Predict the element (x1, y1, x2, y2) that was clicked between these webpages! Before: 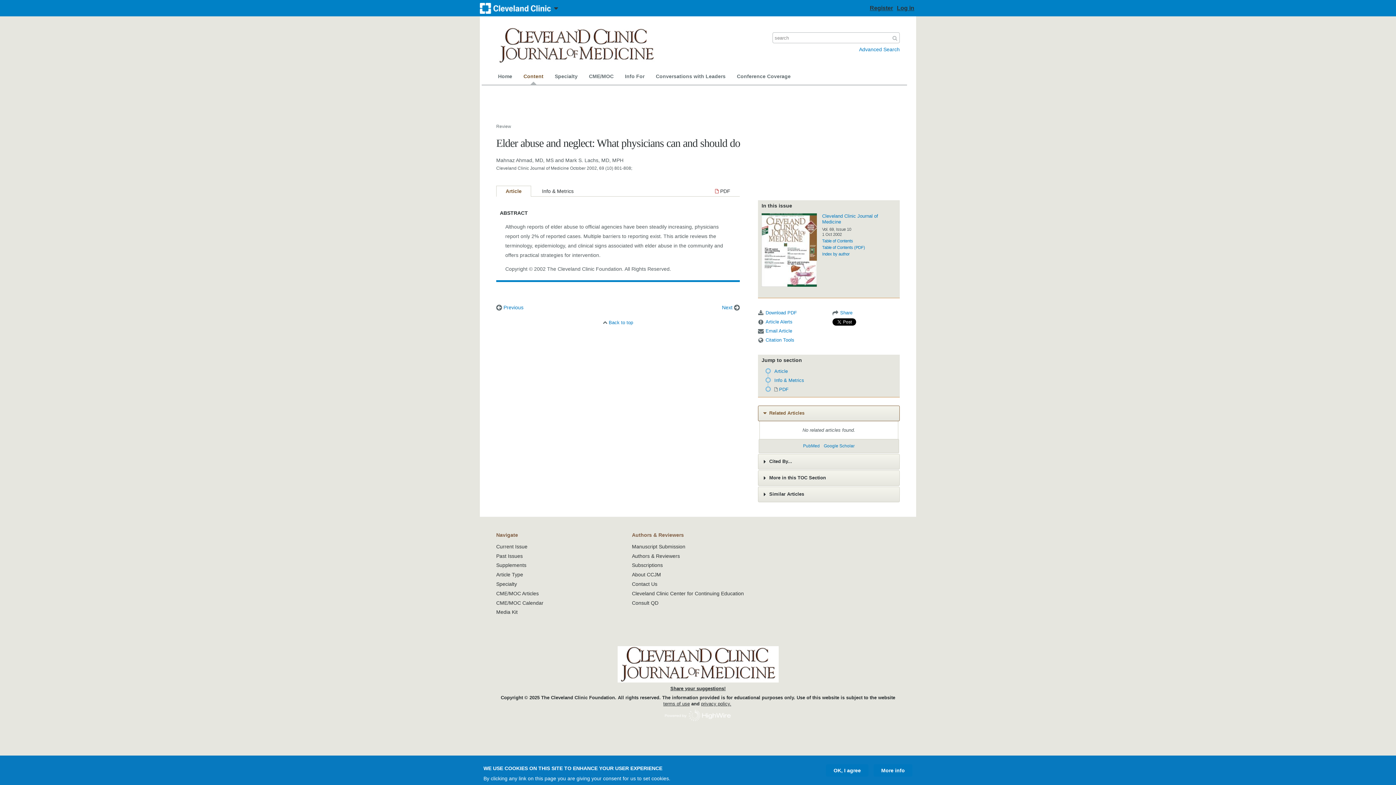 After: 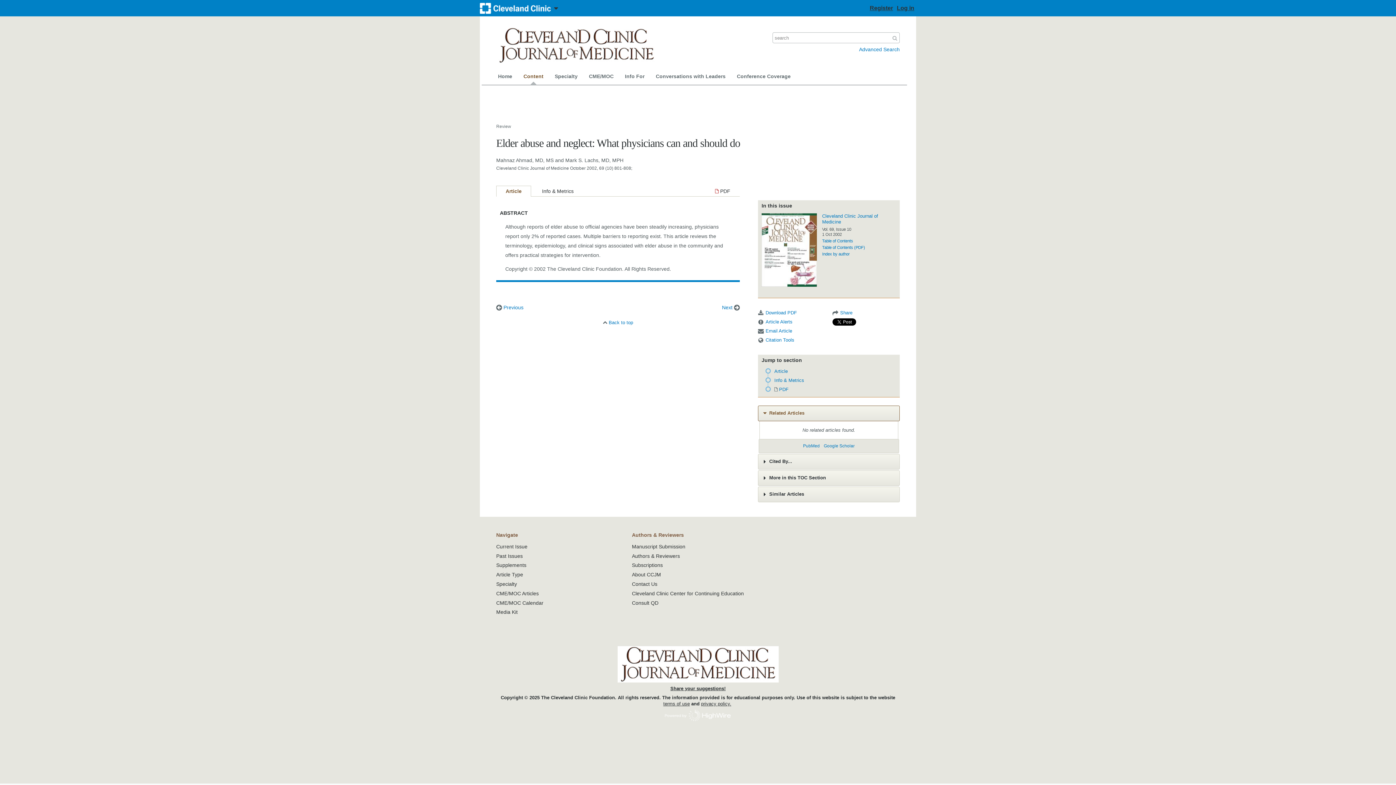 Action: bbox: (663, 715, 732, 721)